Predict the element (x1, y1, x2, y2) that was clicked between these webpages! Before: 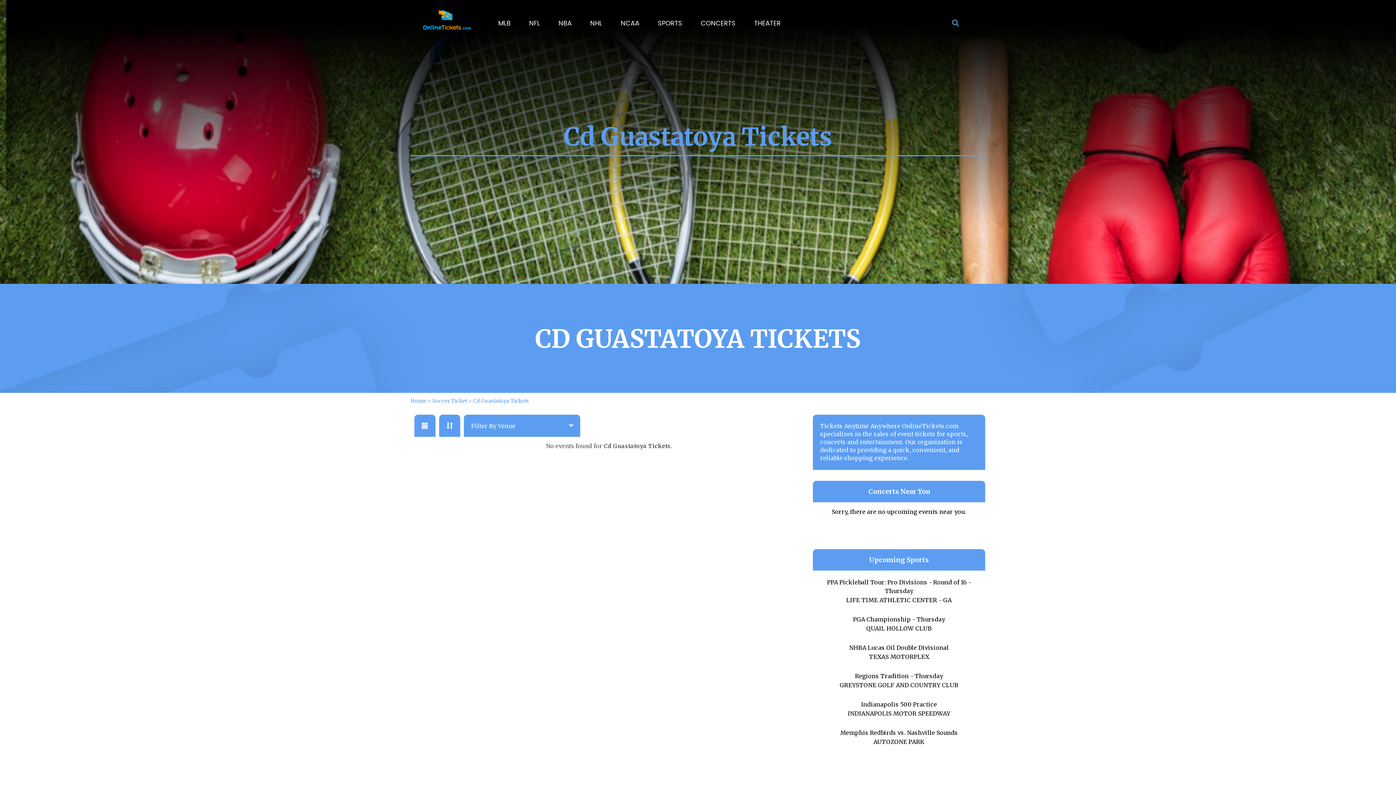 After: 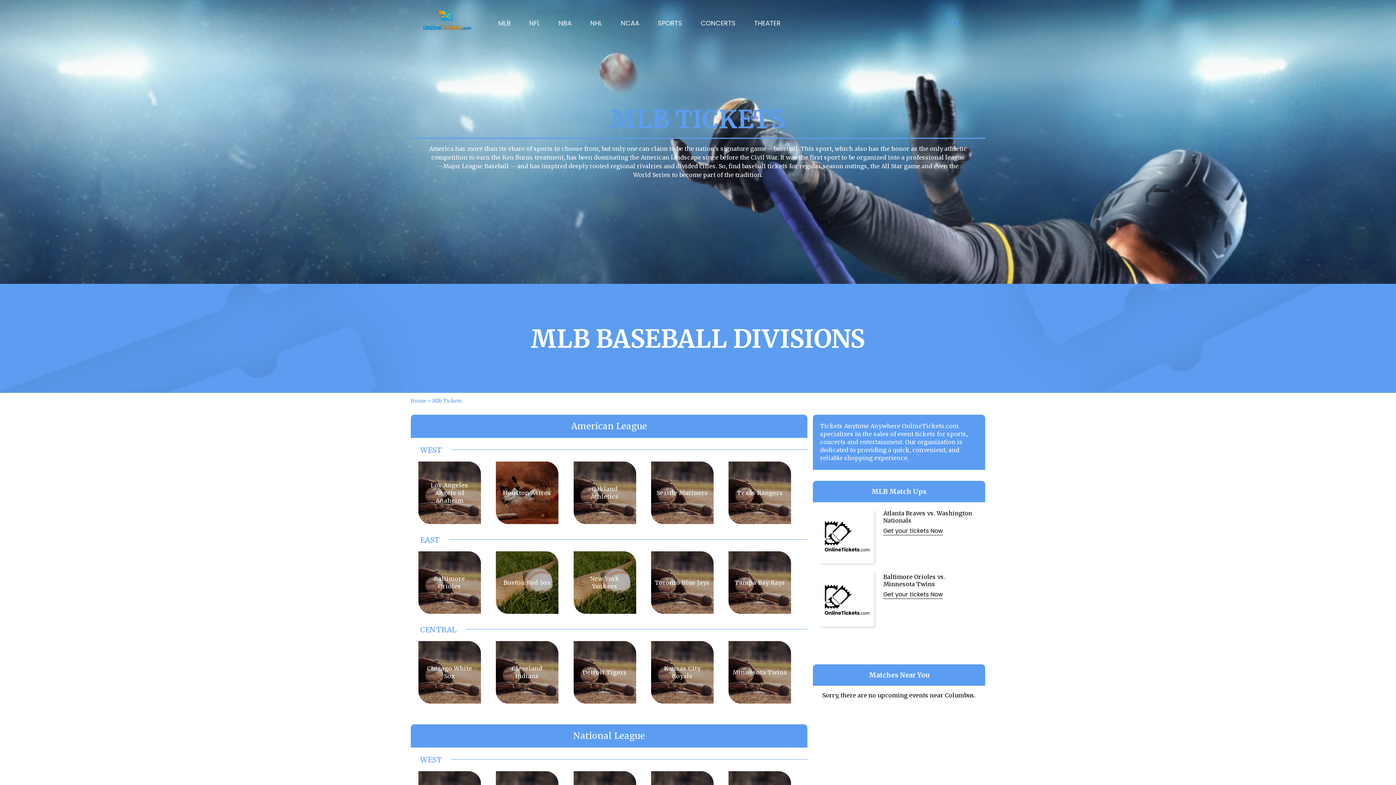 Action: label: MLB bbox: (489, 14, 519, 32)